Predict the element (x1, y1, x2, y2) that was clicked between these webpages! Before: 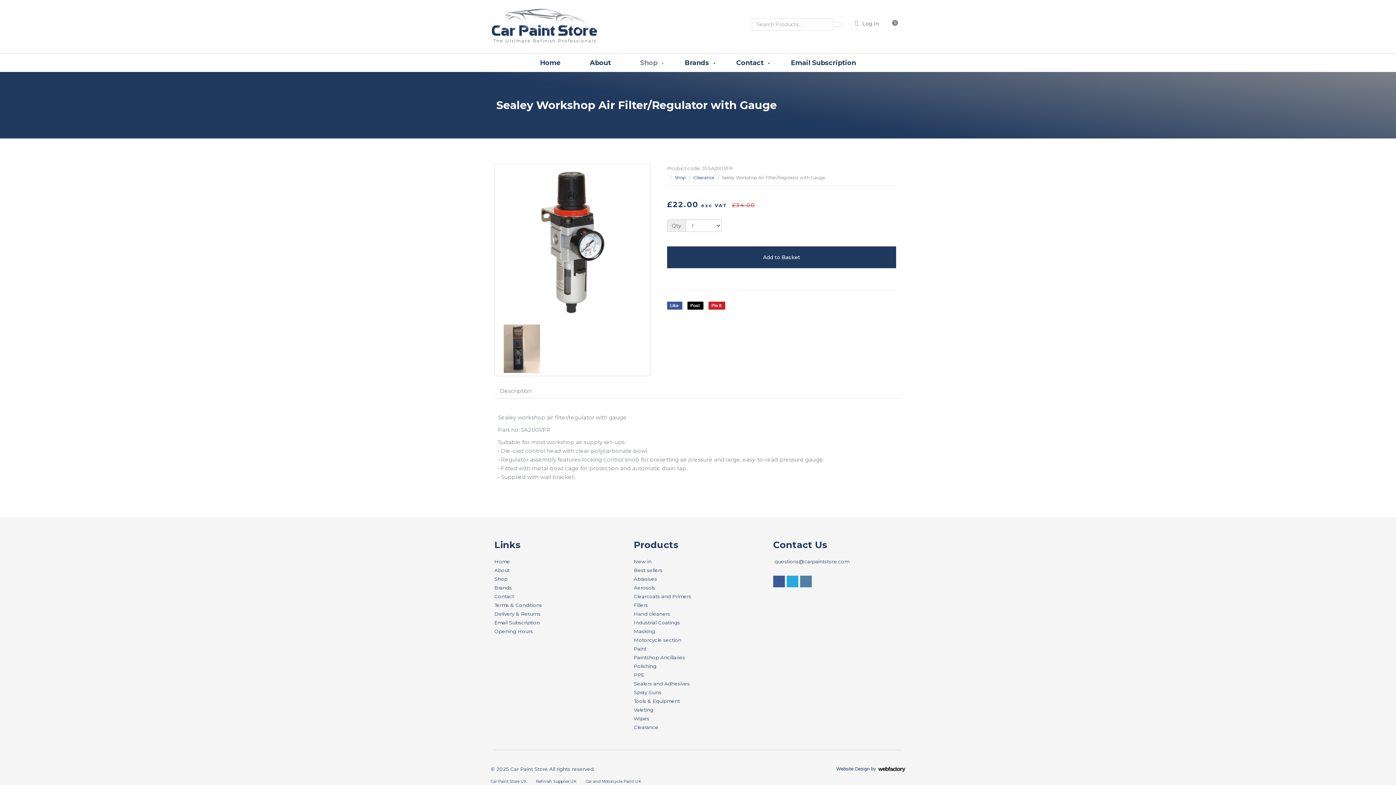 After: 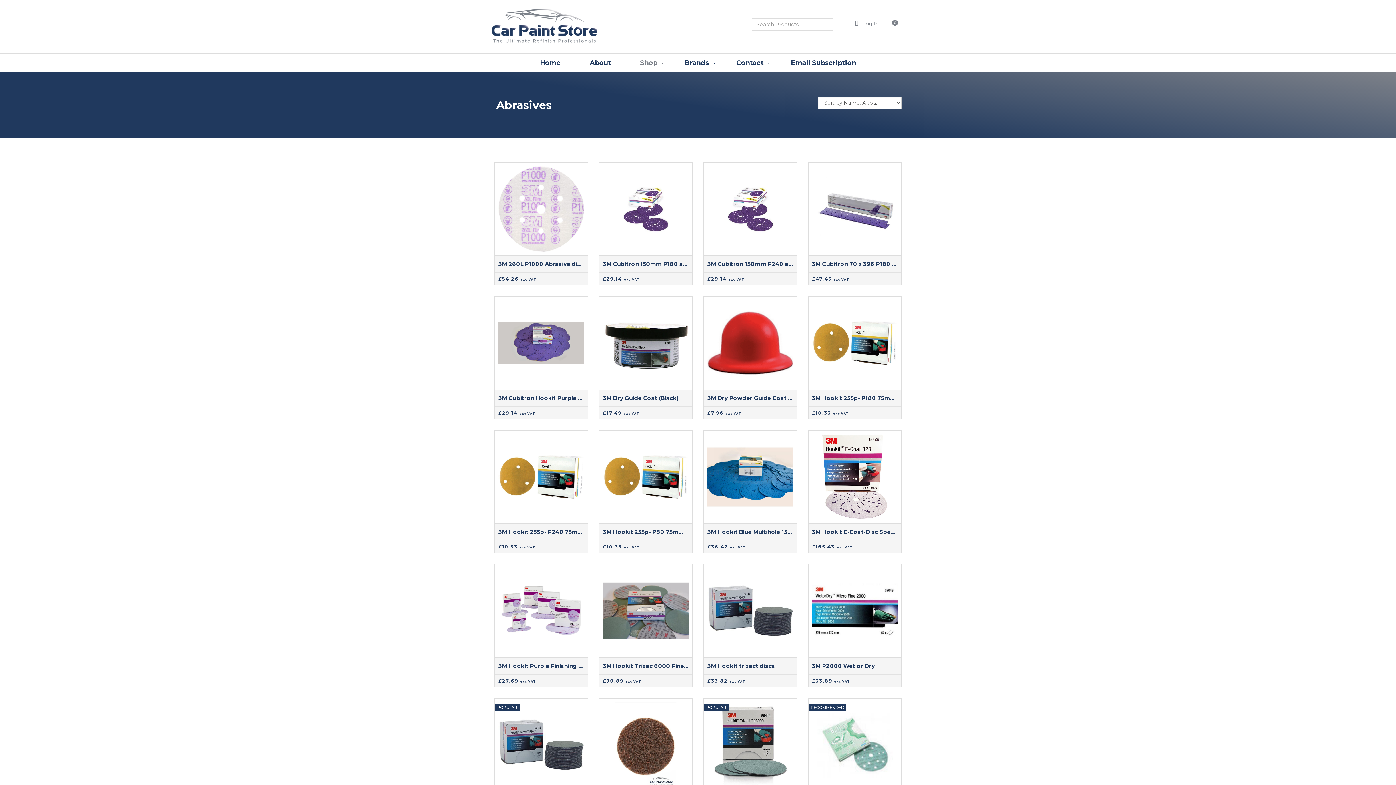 Action: label: Abrasives bbox: (633, 576, 657, 582)